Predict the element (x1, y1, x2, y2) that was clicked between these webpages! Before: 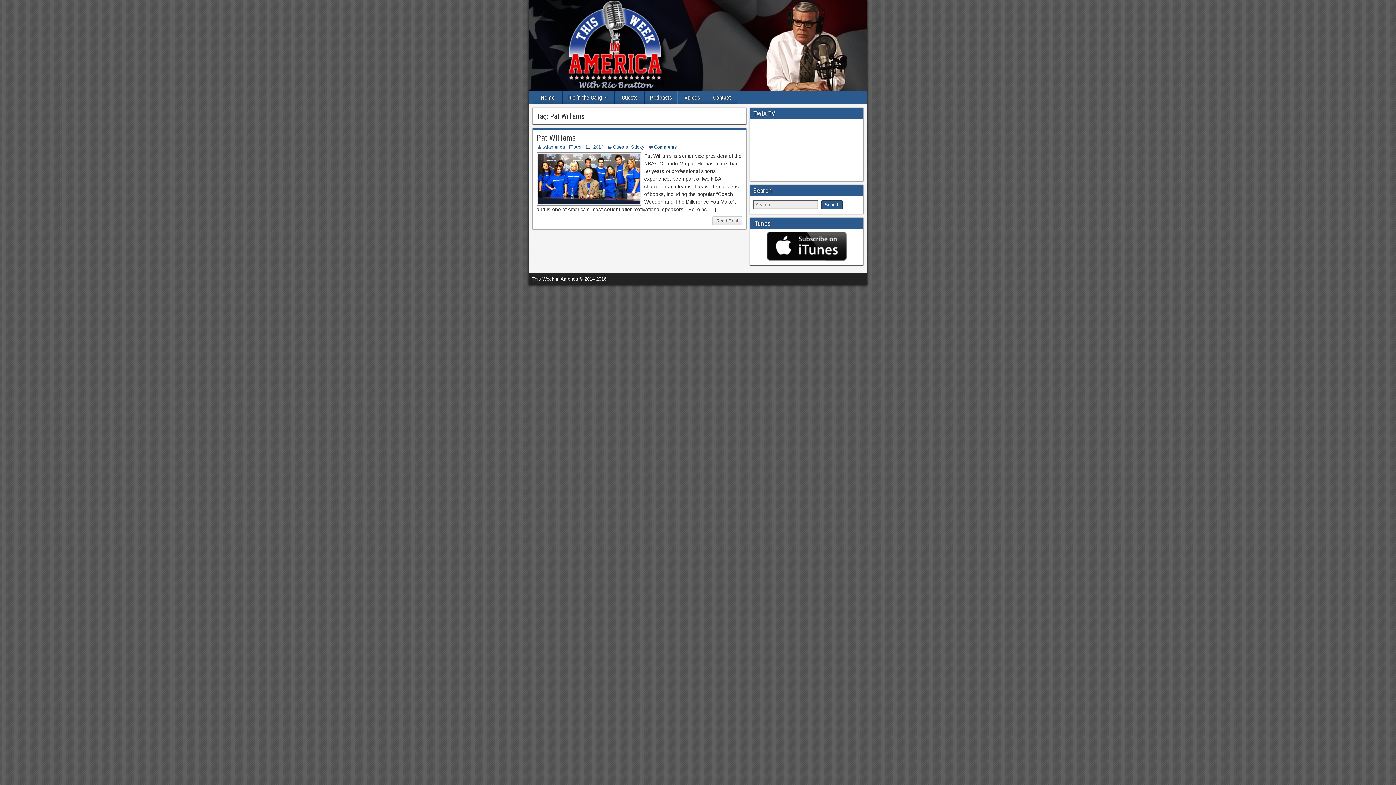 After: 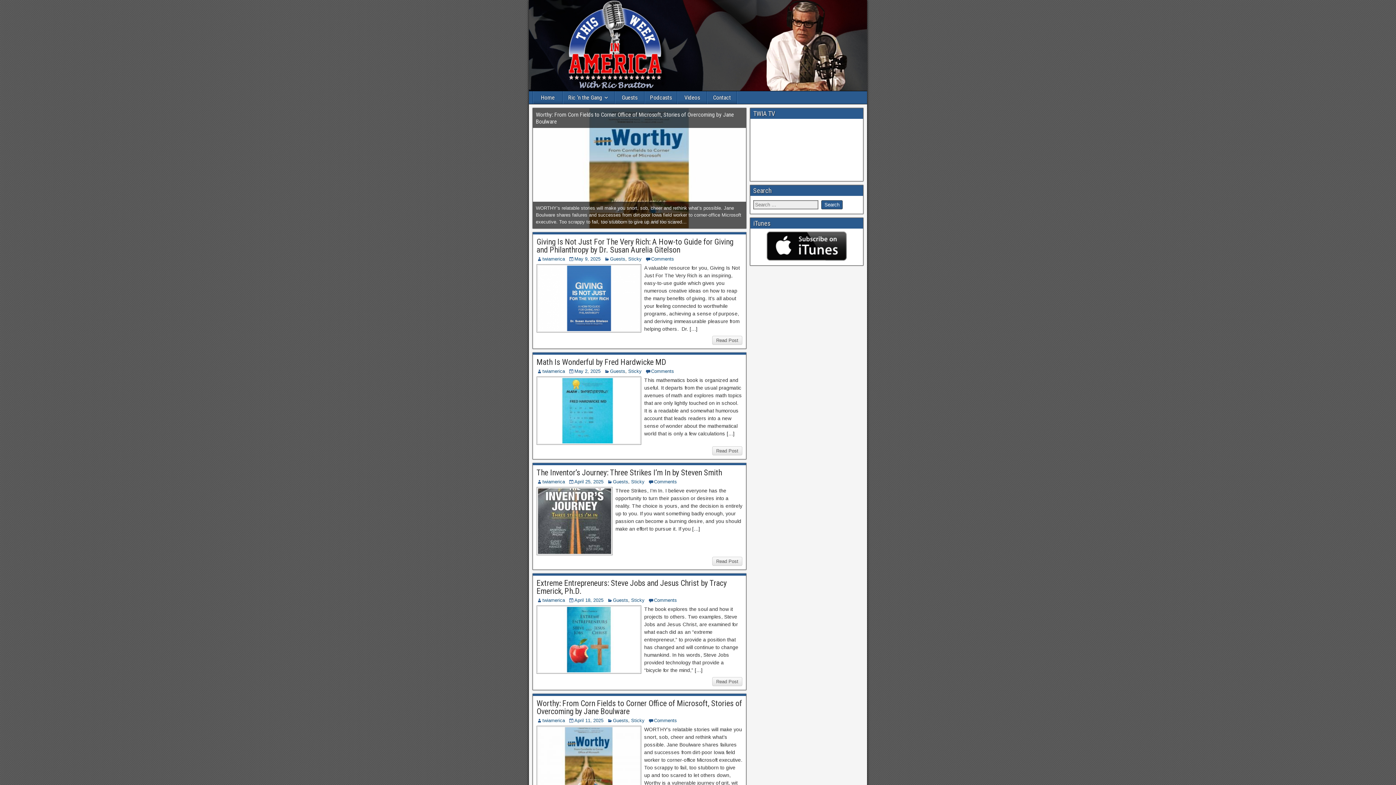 Action: label: Home bbox: (533, 91, 562, 104)